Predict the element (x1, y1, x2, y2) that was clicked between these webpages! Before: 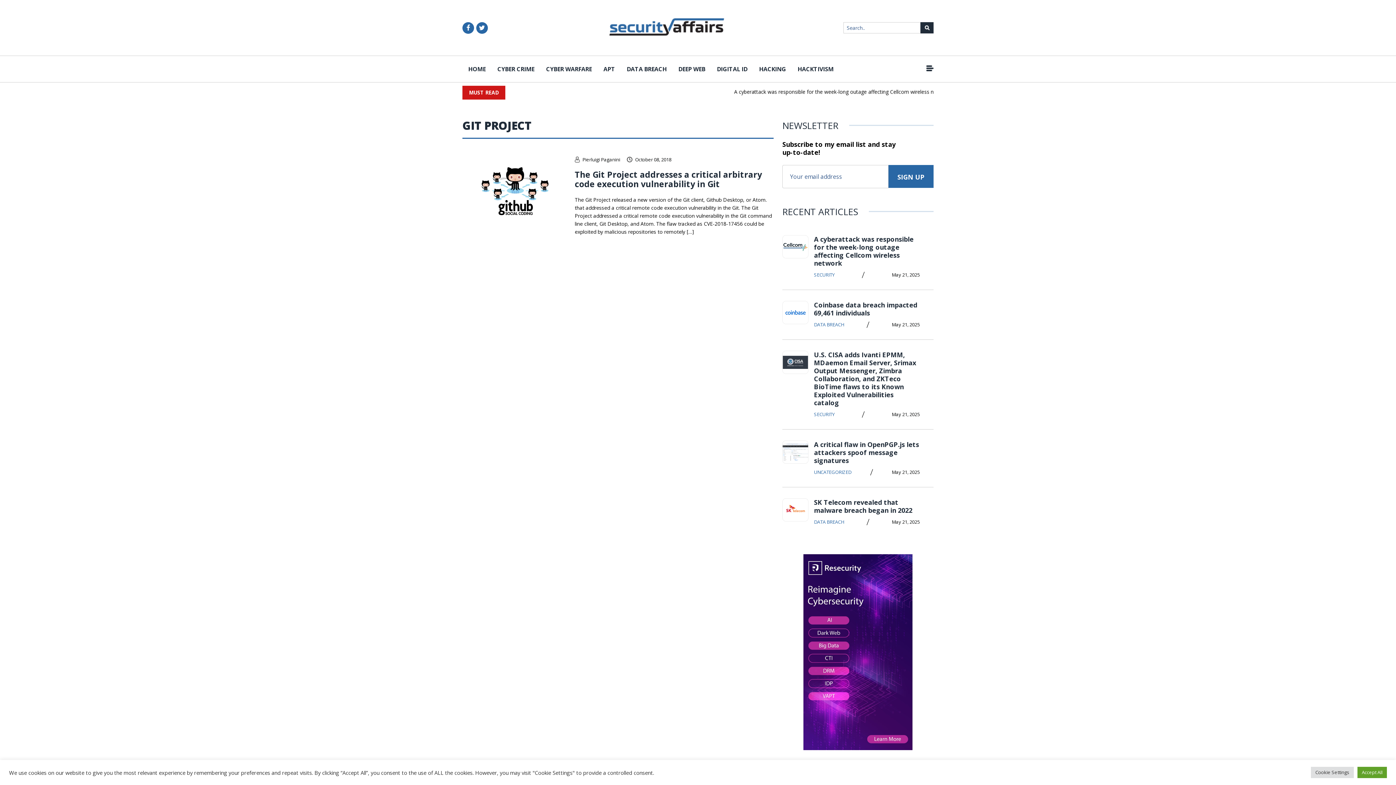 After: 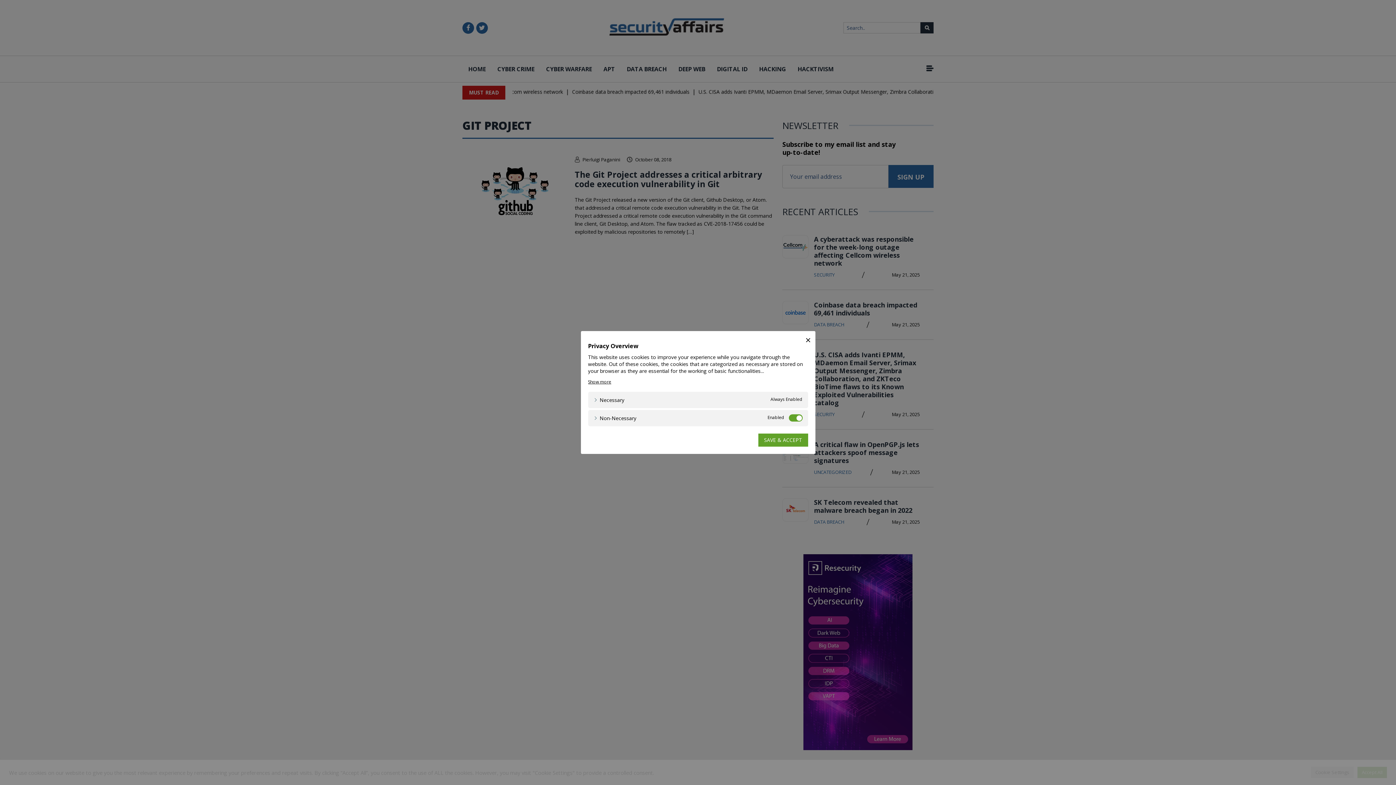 Action: label: Cookie Settings bbox: (1311, 767, 1354, 778)